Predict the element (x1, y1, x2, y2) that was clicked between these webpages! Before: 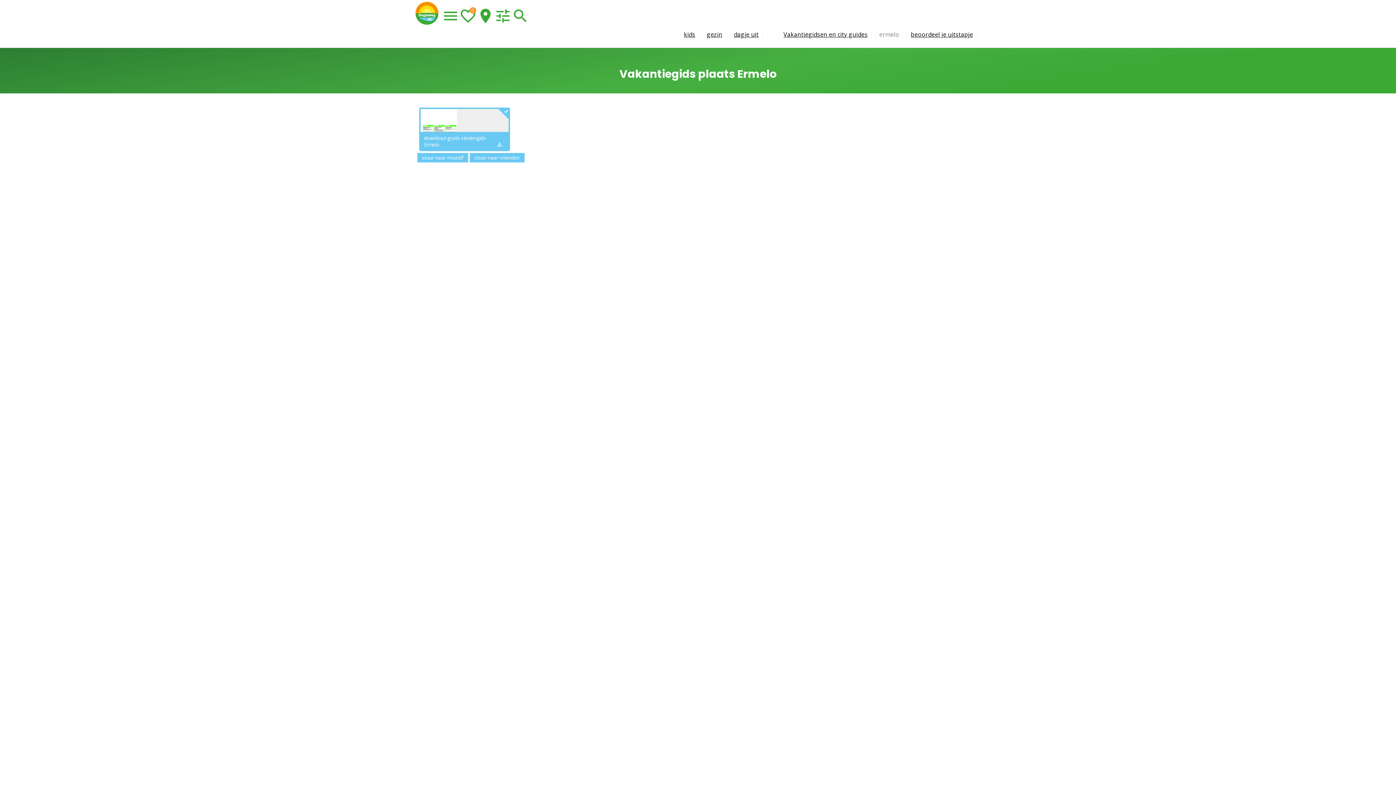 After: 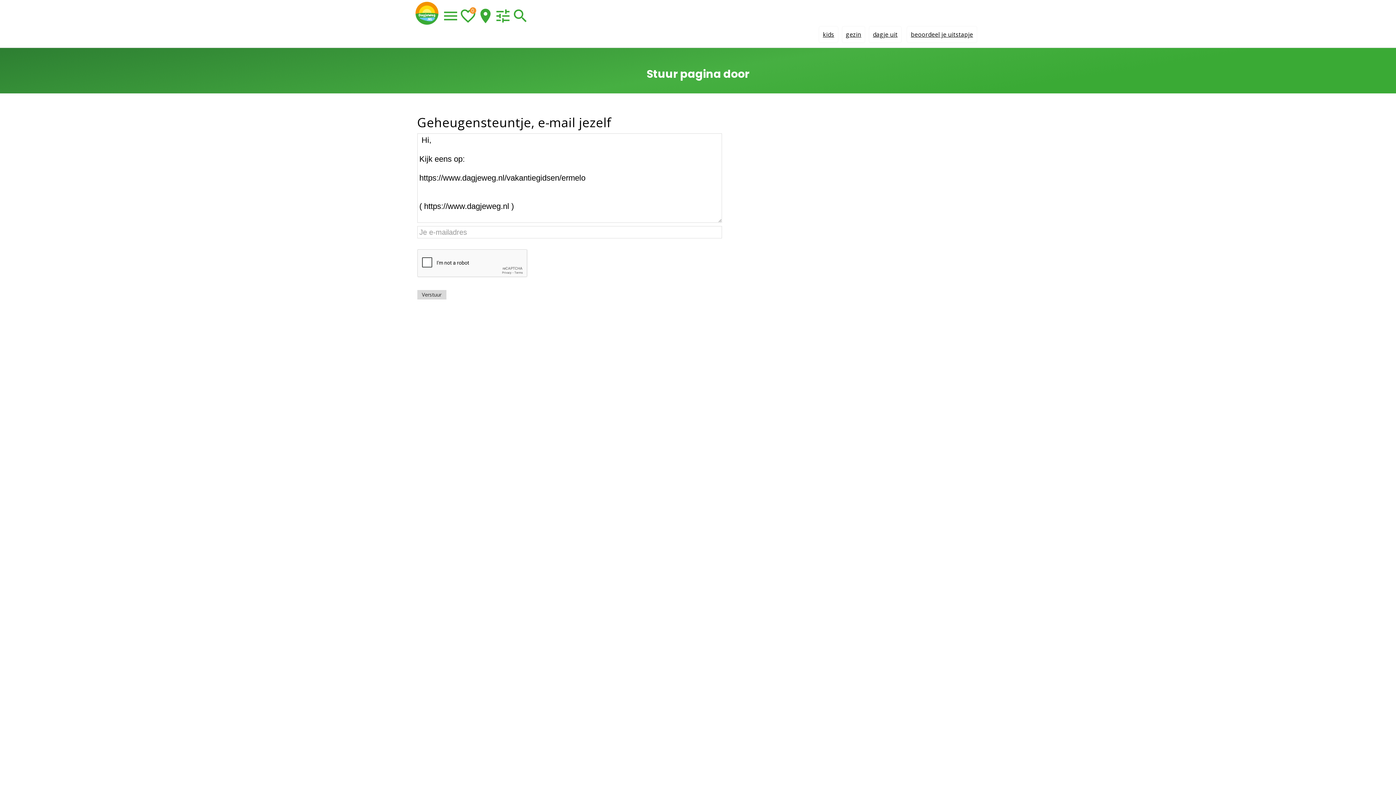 Action: bbox: (417, 153, 468, 160) label: stuur naar mezelf